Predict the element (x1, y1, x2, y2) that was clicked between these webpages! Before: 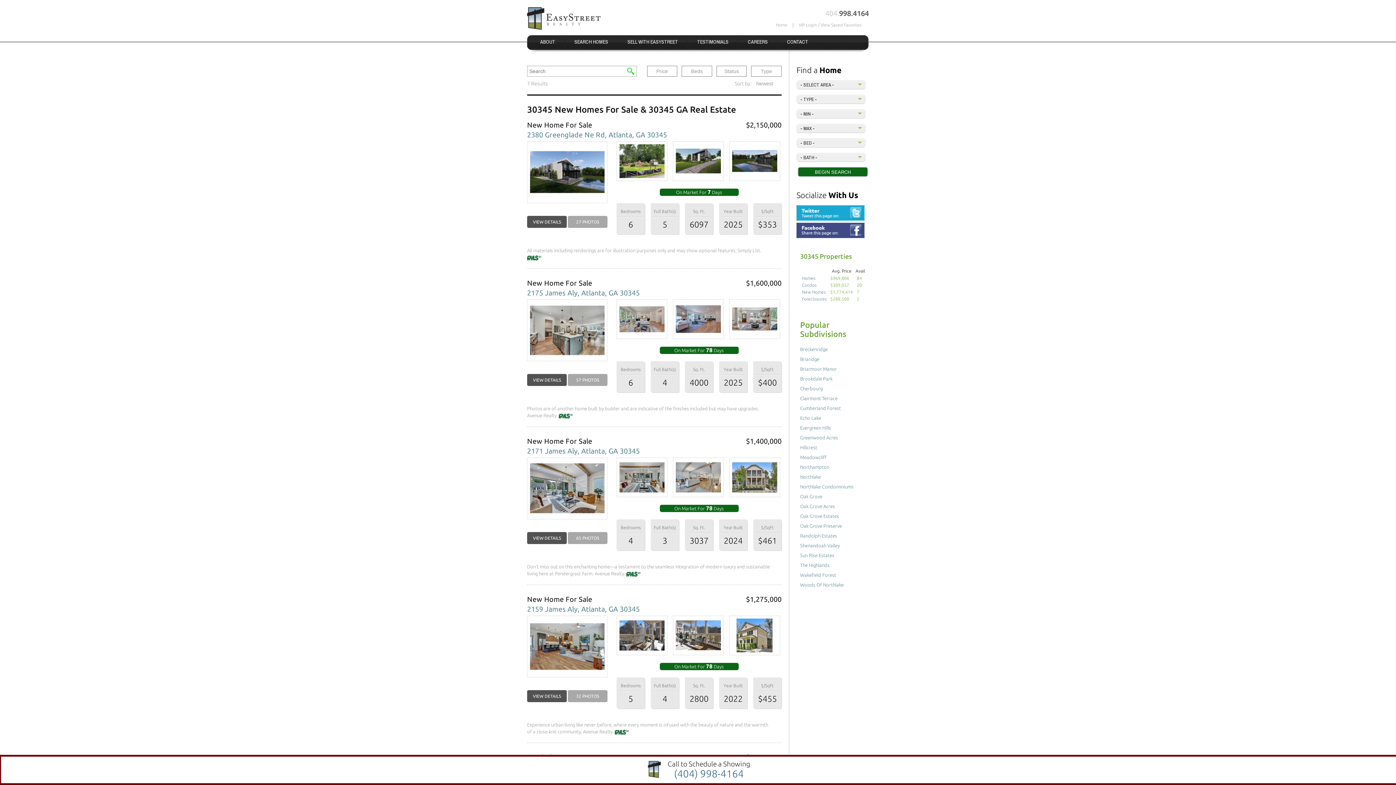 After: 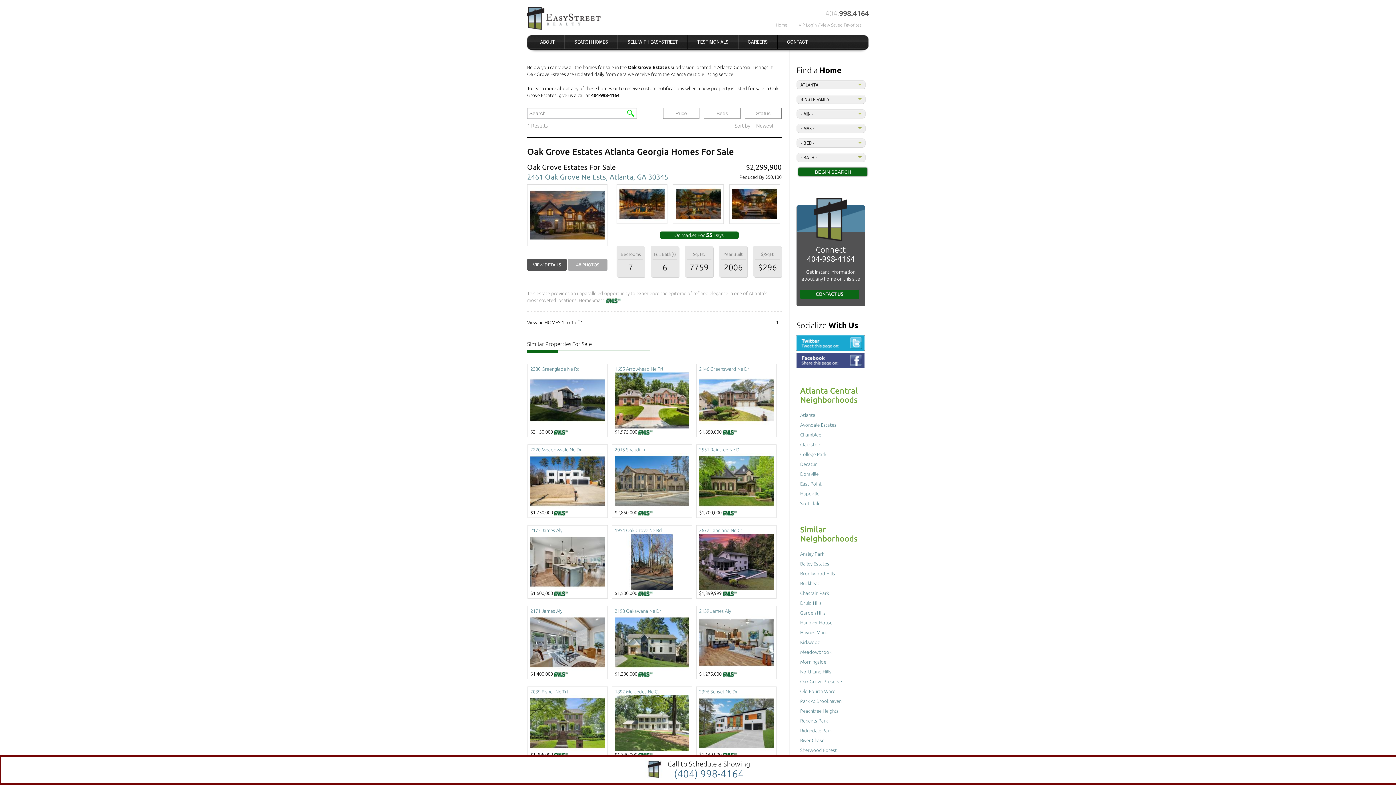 Action: label: Oak Grove Estates bbox: (800, 513, 839, 518)